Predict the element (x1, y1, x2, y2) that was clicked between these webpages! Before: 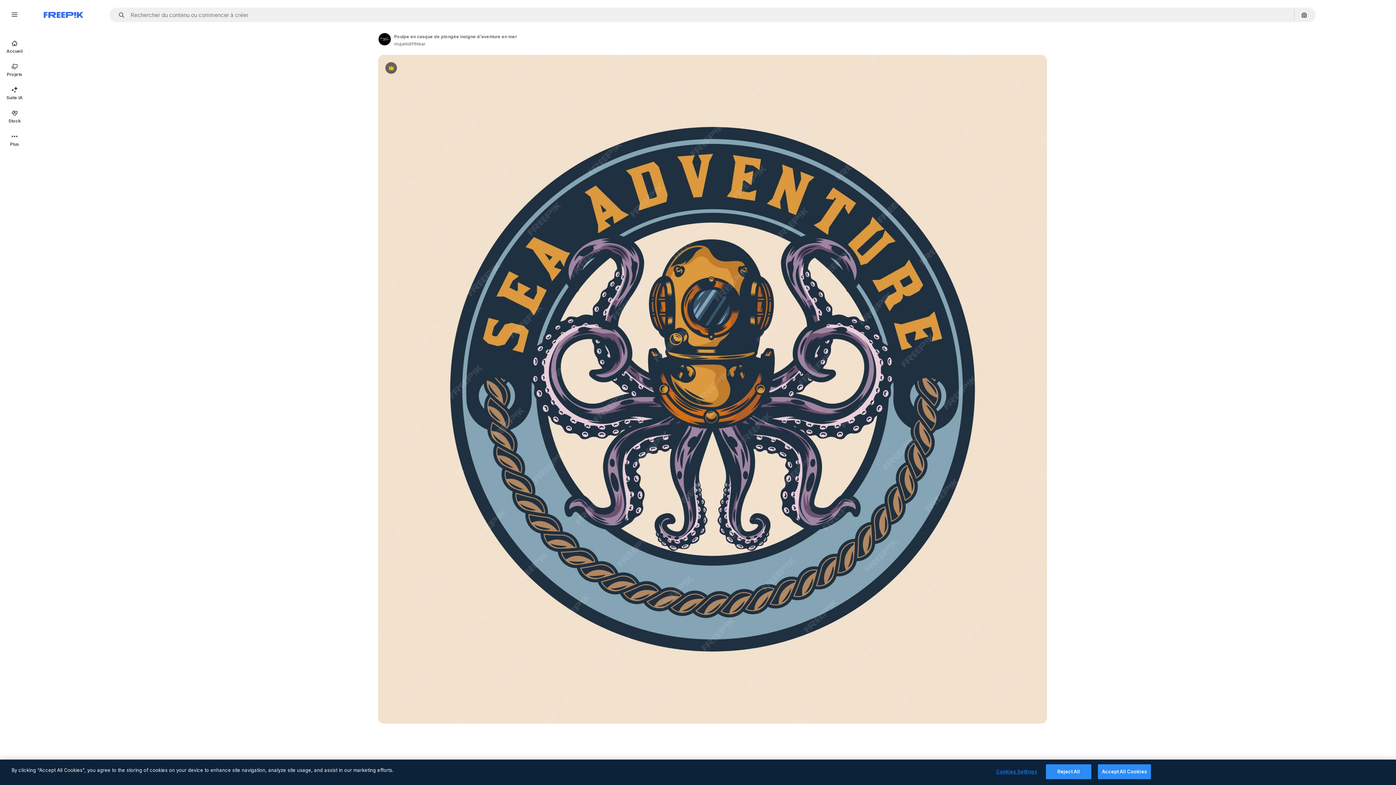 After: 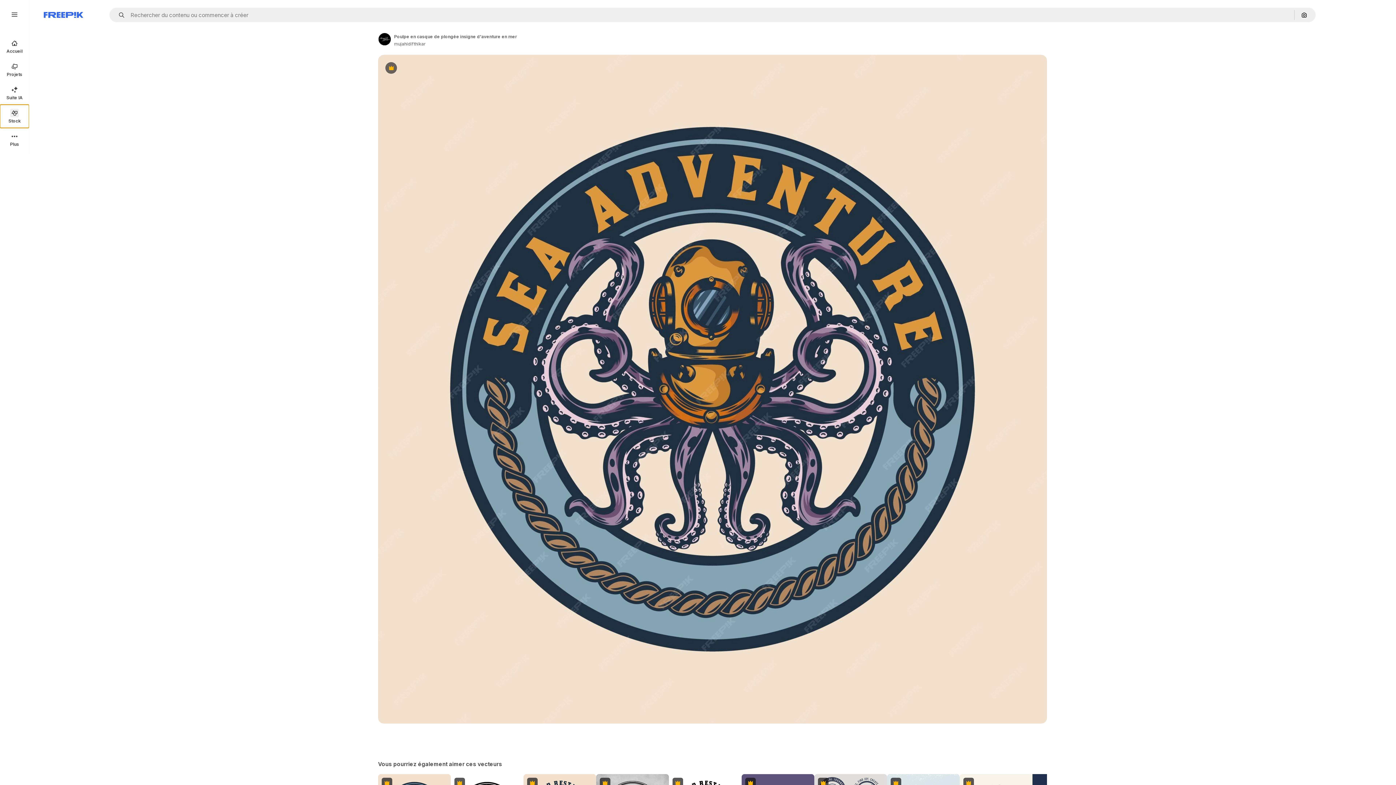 Action: label: Stock bbox: (0, 104, 29, 128)